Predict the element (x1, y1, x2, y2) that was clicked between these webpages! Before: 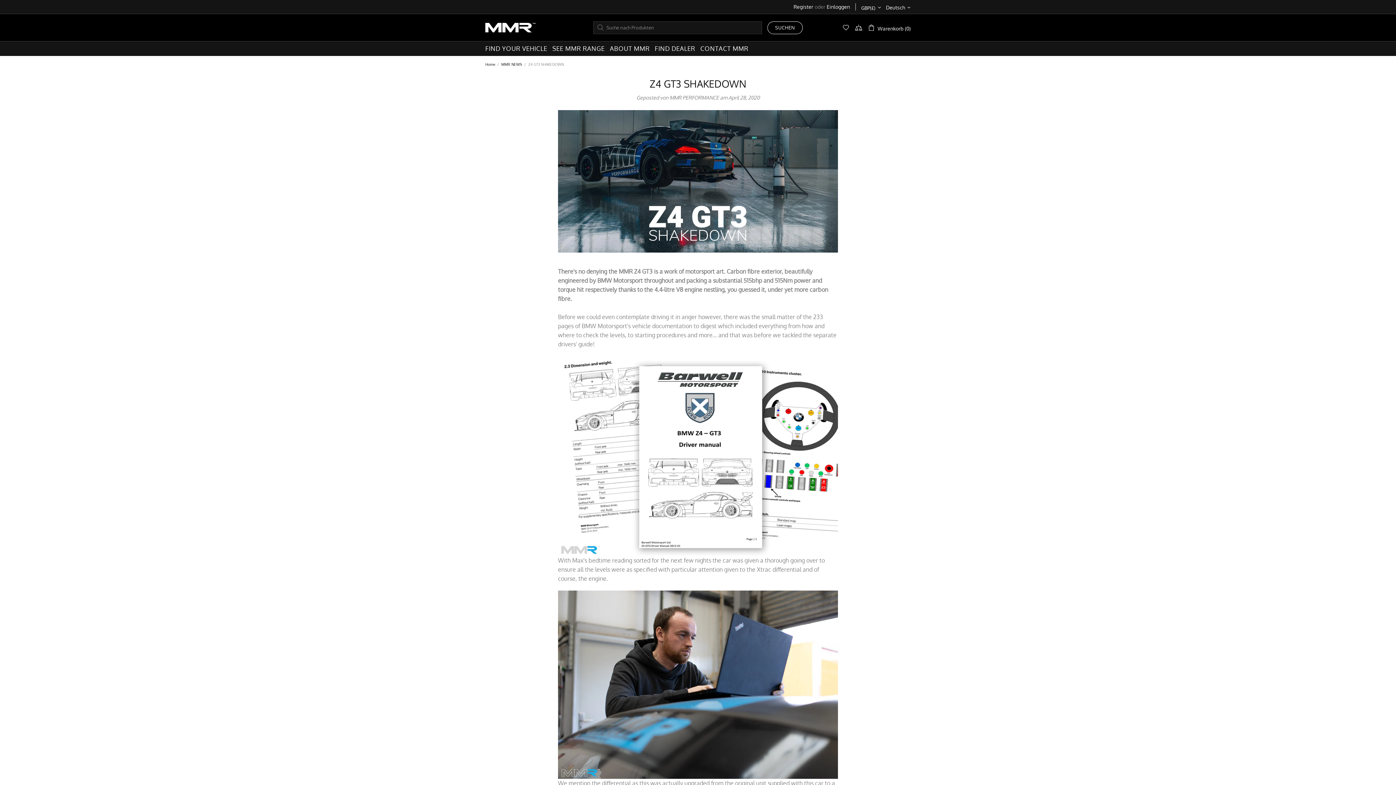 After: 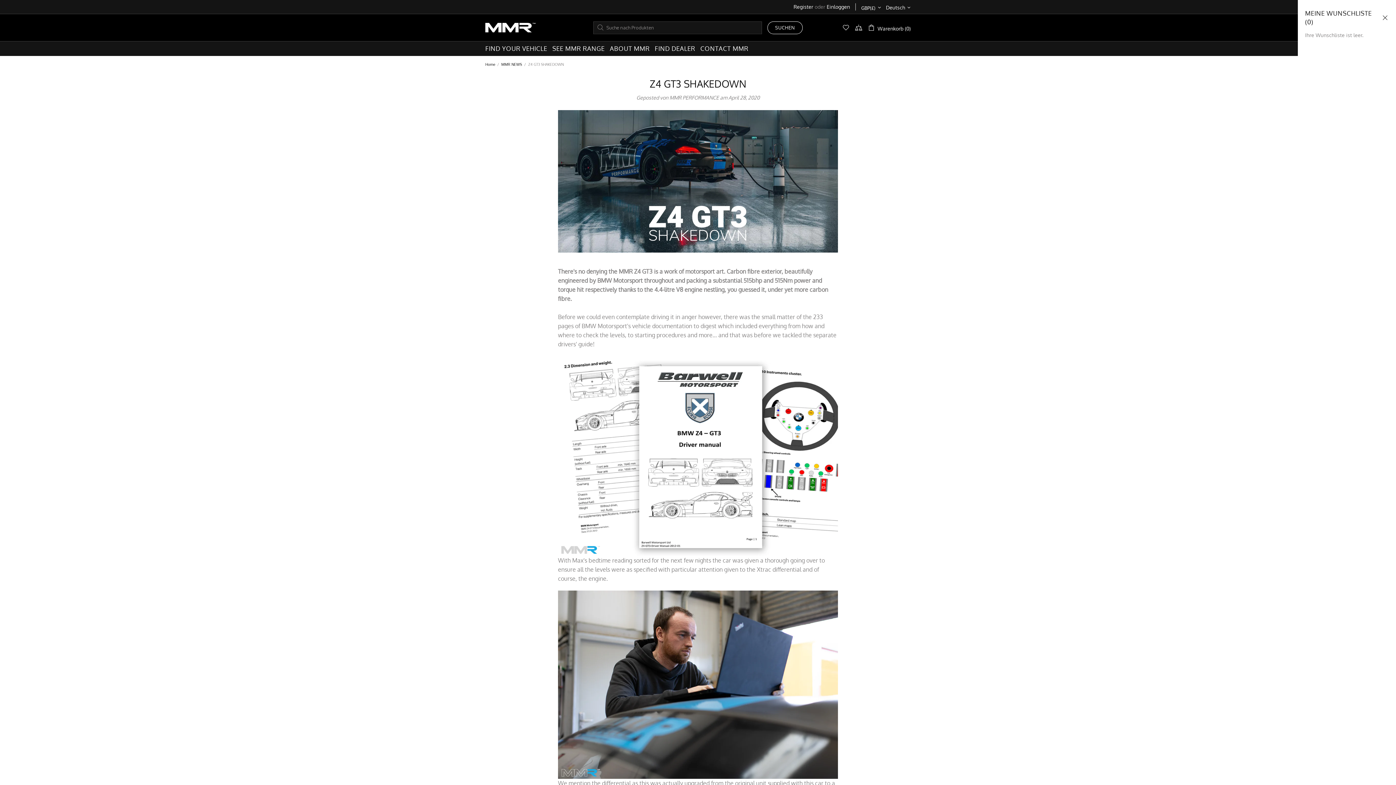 Action: bbox: (842, 24, 849, 31)